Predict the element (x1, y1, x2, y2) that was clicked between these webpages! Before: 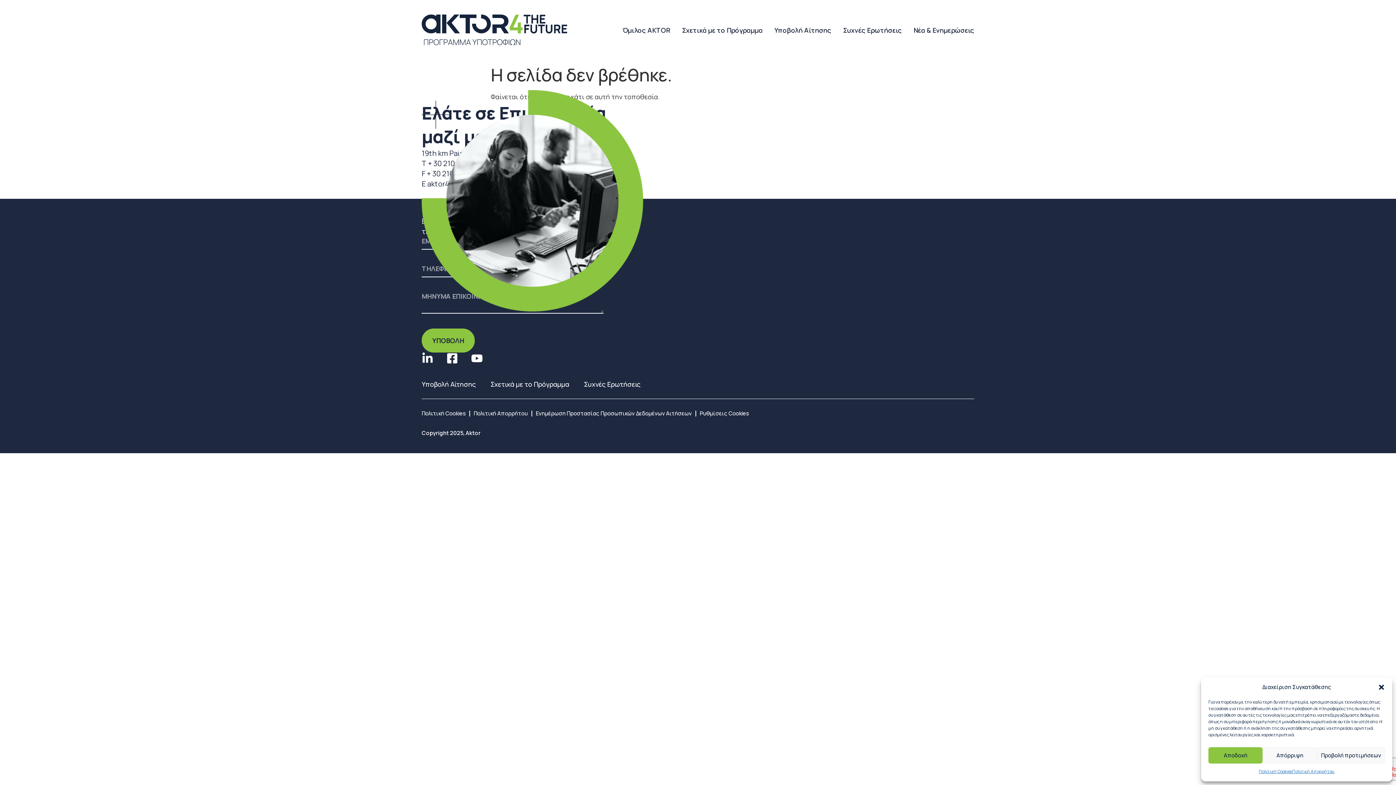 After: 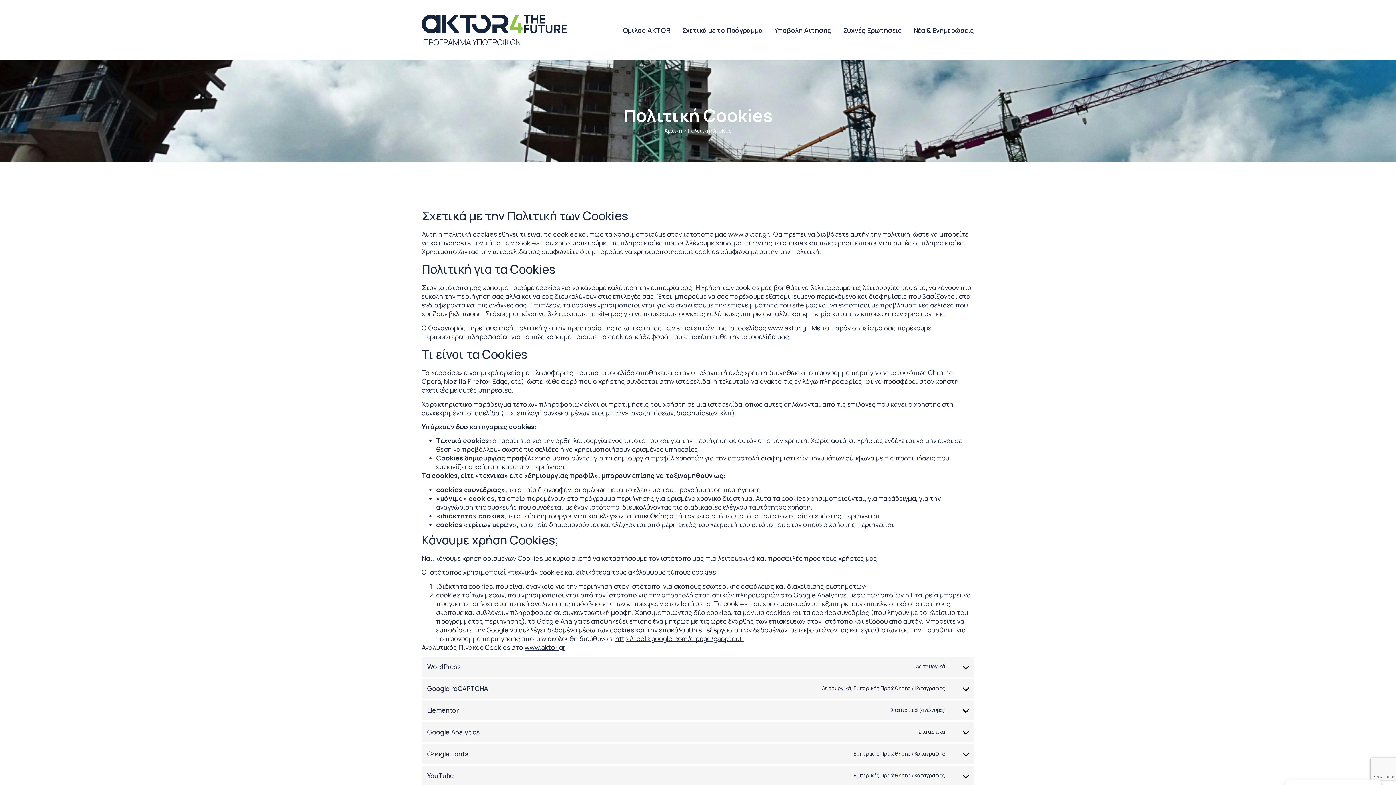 Action: label: Πολιτική Cookies bbox: (1259, 767, 1292, 776)